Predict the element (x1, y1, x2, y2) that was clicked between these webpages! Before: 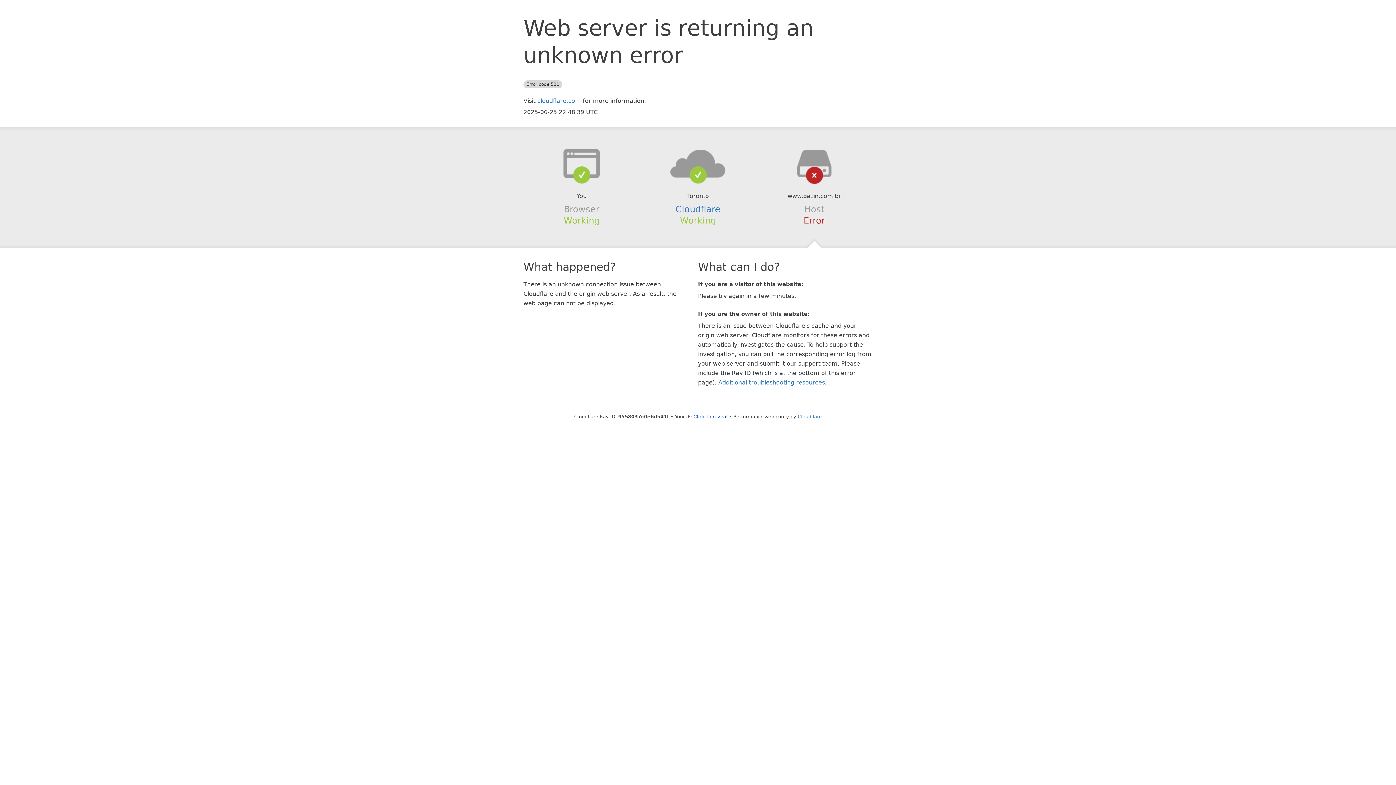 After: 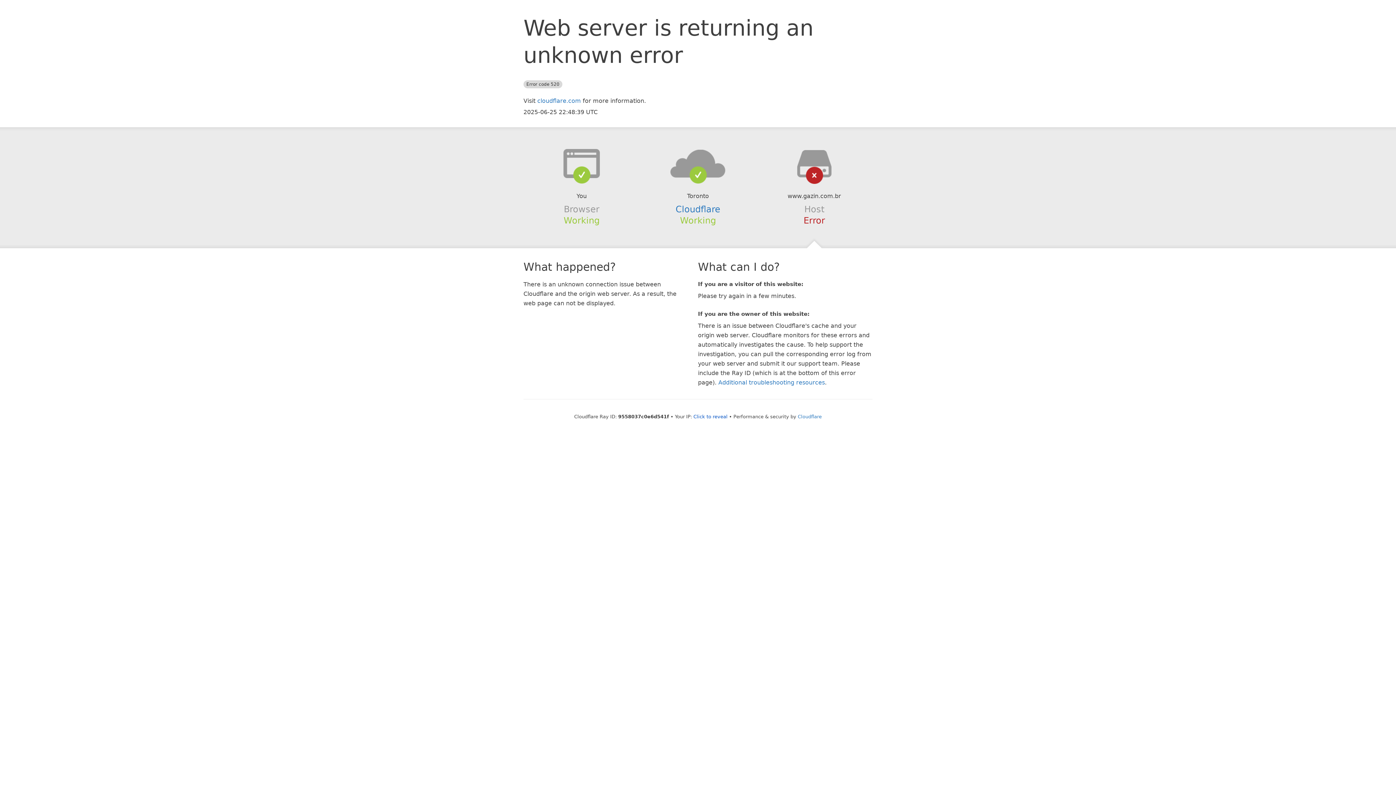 Action: bbox: (639, 148, 756, 178)